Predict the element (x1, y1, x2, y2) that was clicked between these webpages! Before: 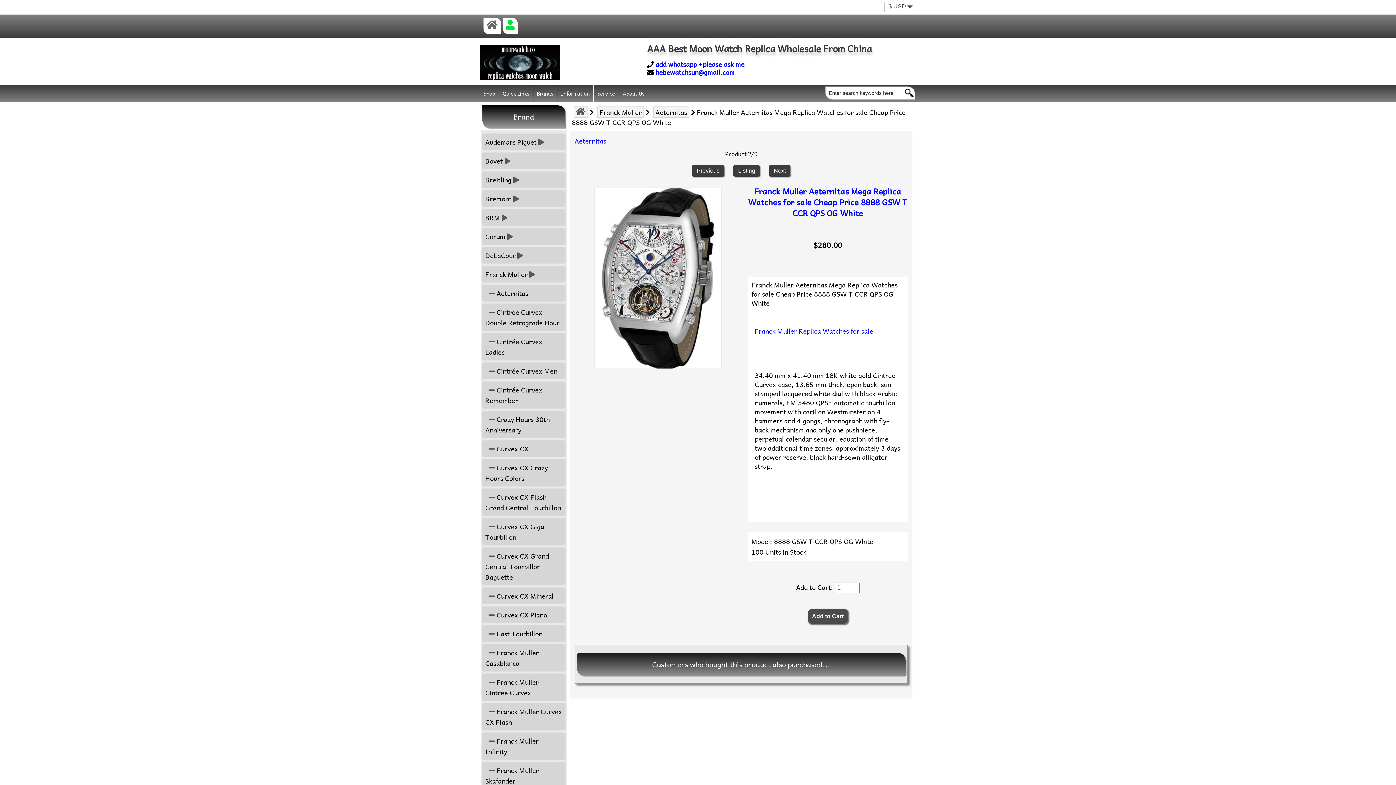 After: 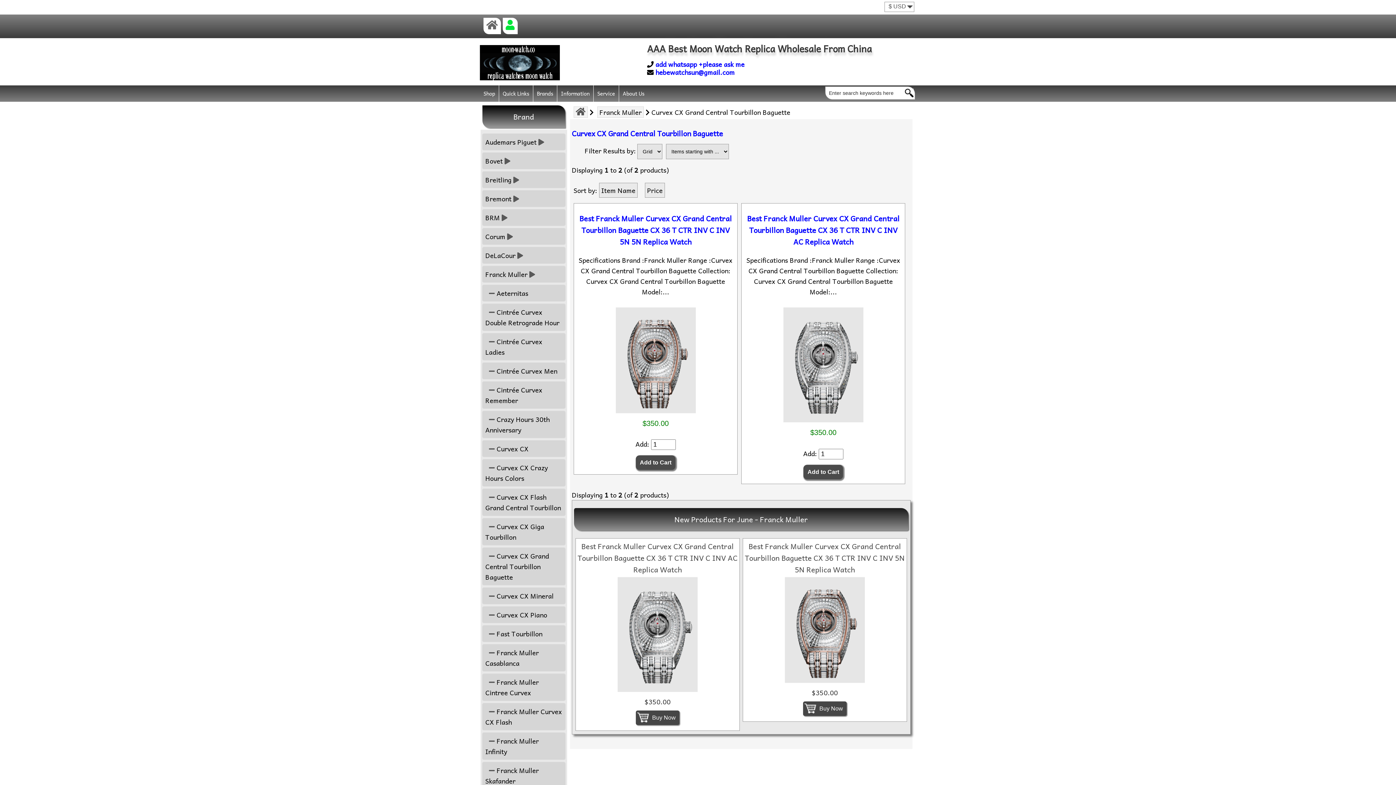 Action: bbox: (482, 547, 565, 585) label:    Curvex CX Grand Central Tourbillon Baguette